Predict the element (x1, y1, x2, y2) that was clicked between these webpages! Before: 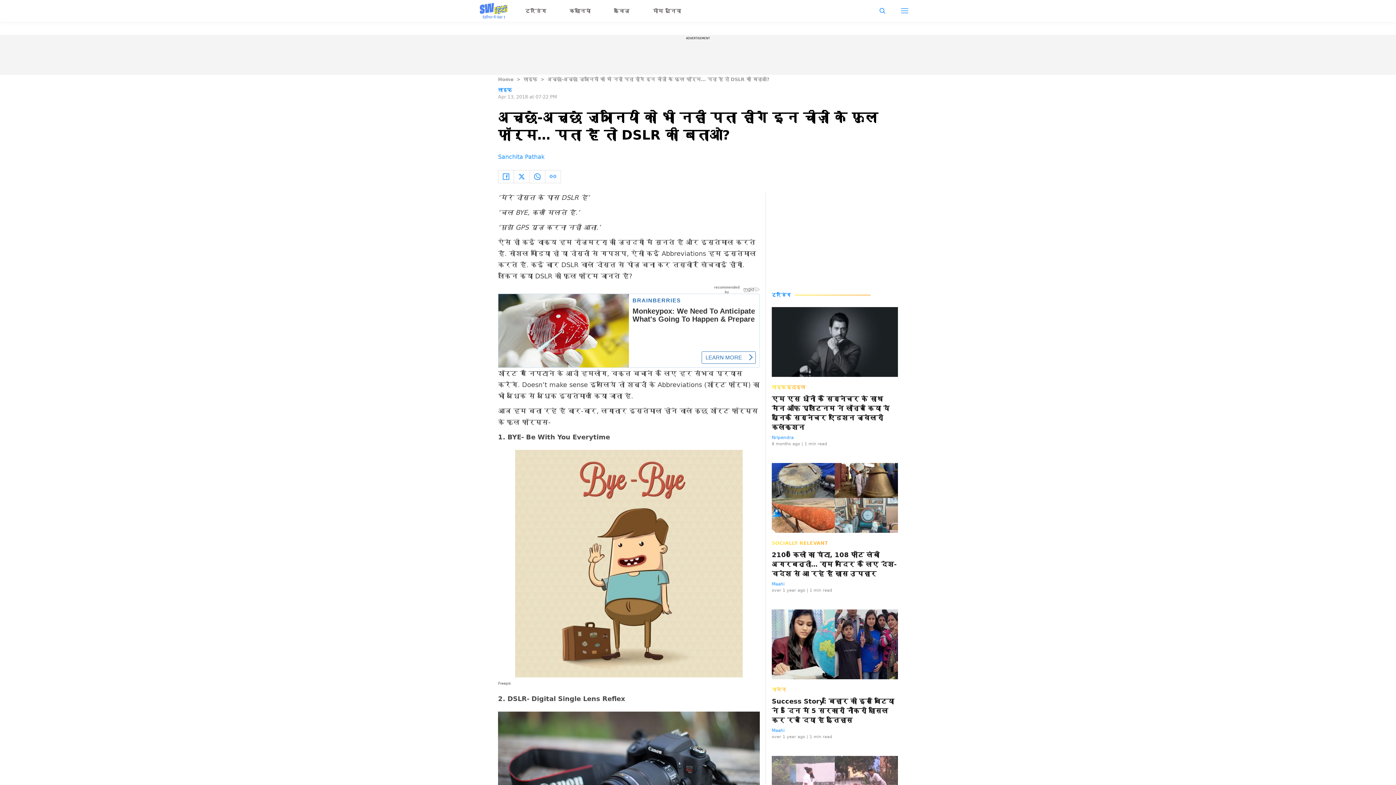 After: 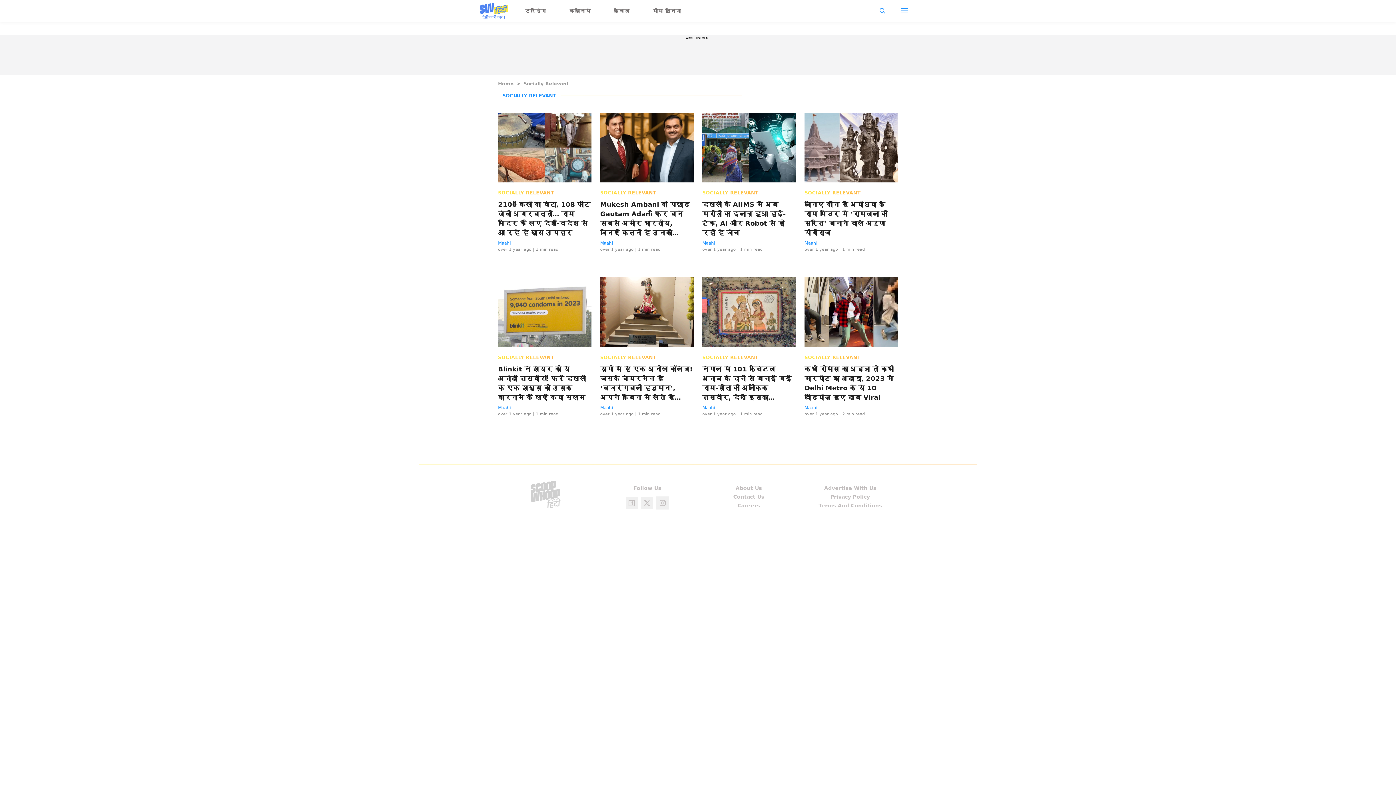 Action: bbox: (772, 540, 828, 546) label: SOCIALLY RELEVANT